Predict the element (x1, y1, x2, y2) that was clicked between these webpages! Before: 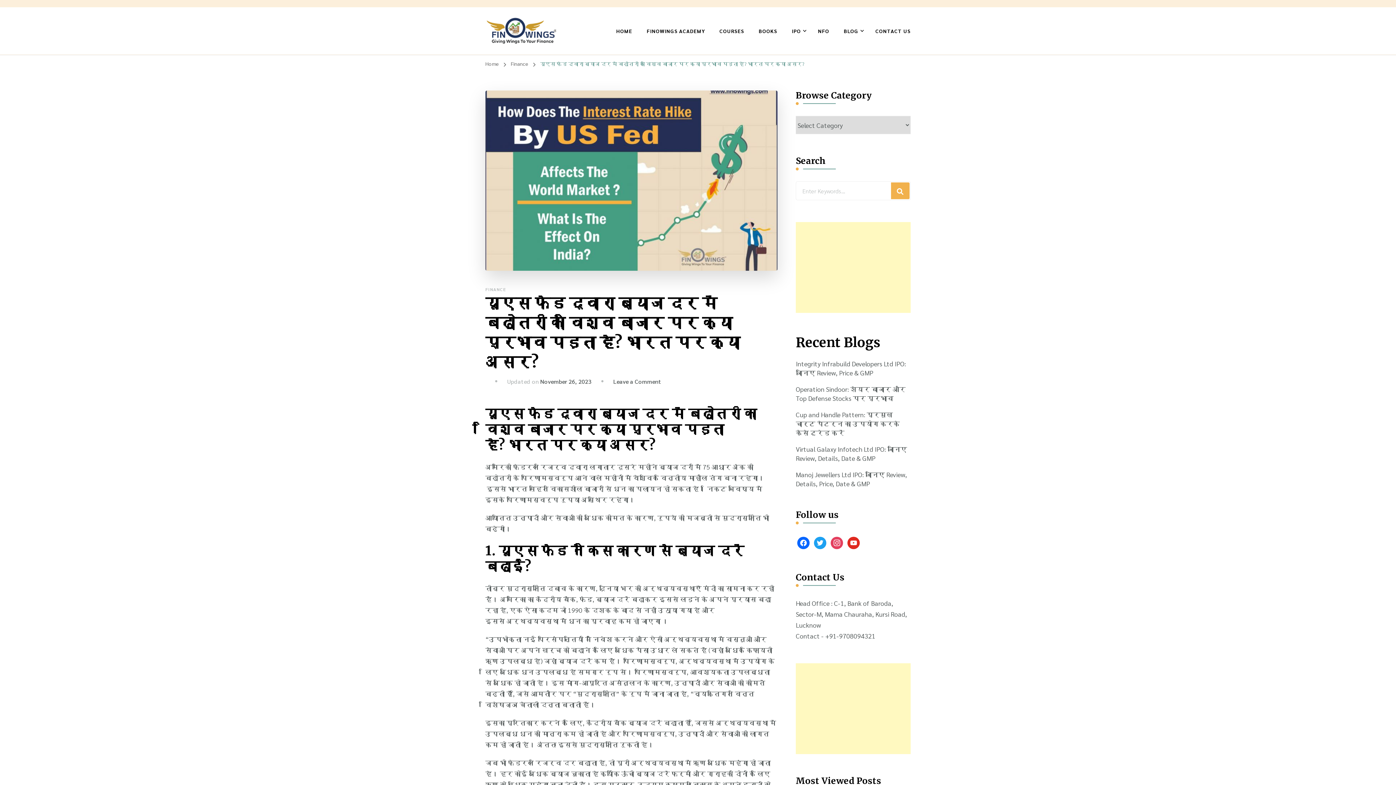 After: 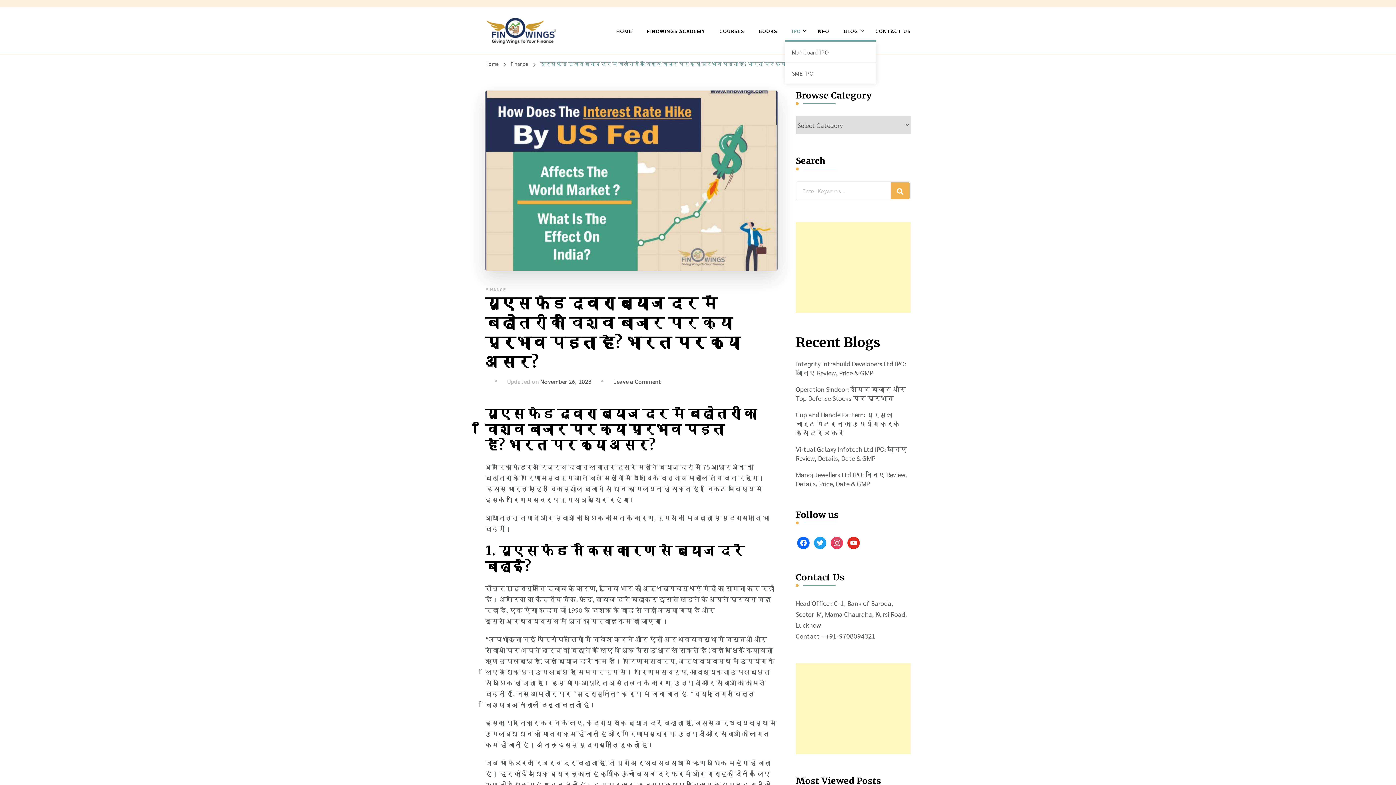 Action: label: IPO bbox: (785, 20, 810, 41)